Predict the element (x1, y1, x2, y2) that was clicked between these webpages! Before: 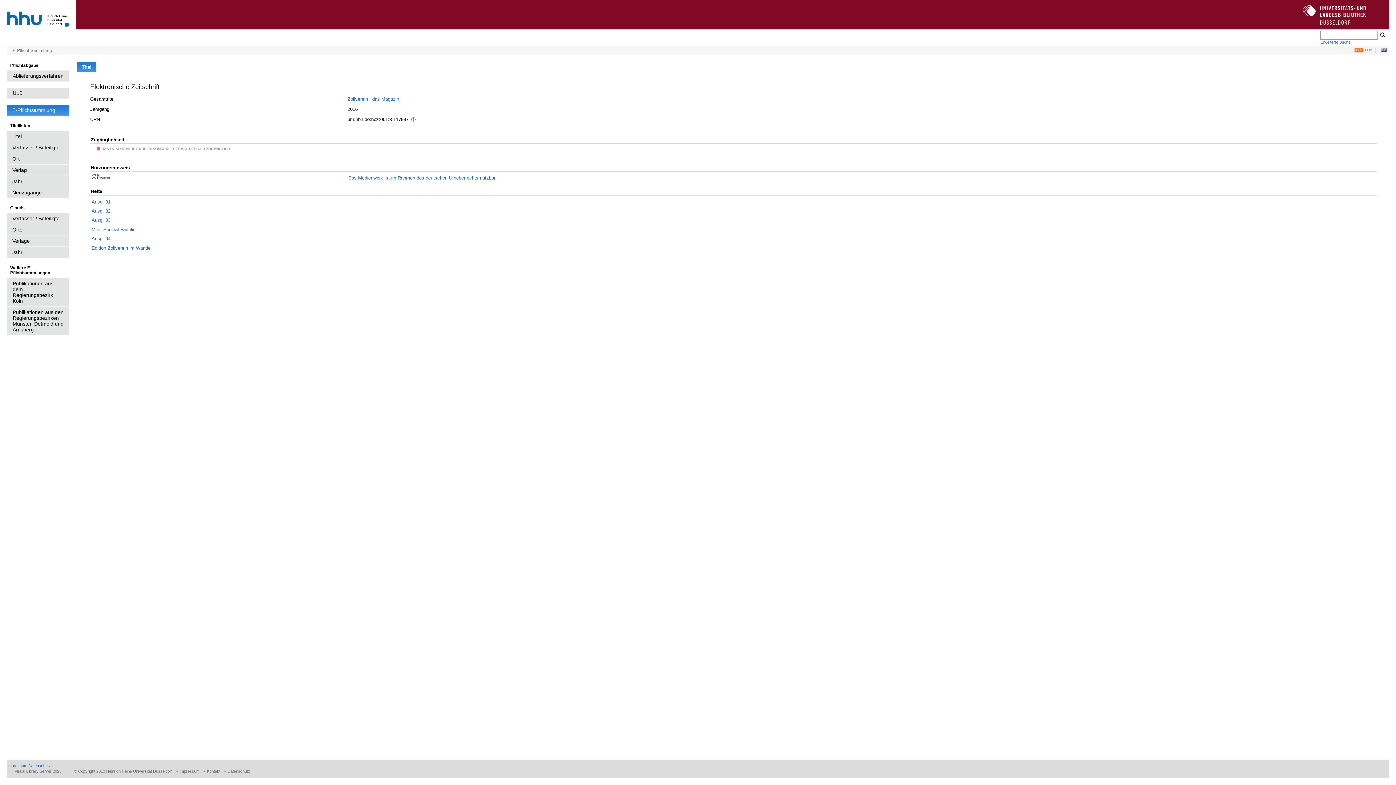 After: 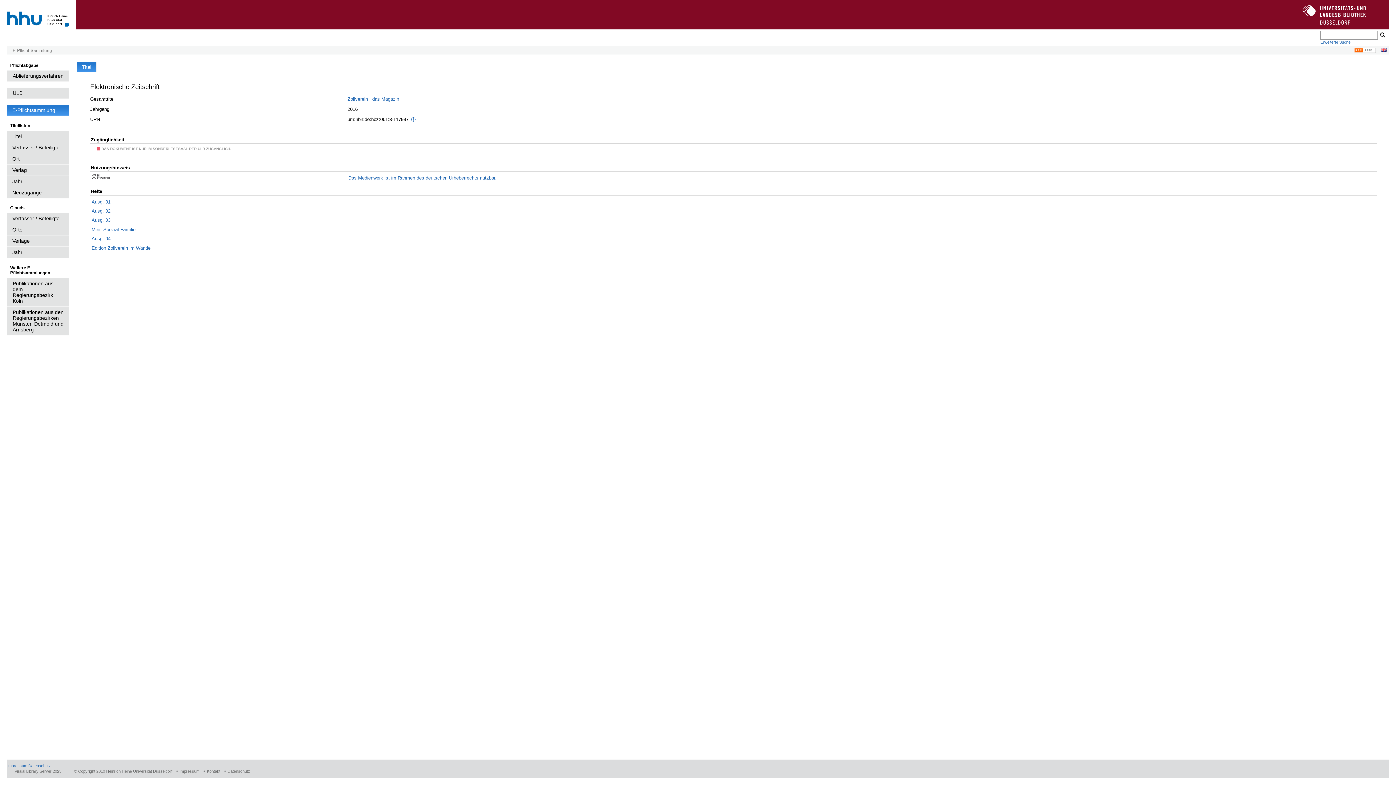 Action: label: Visual Library Server 2025 bbox: (14, 769, 61, 774)